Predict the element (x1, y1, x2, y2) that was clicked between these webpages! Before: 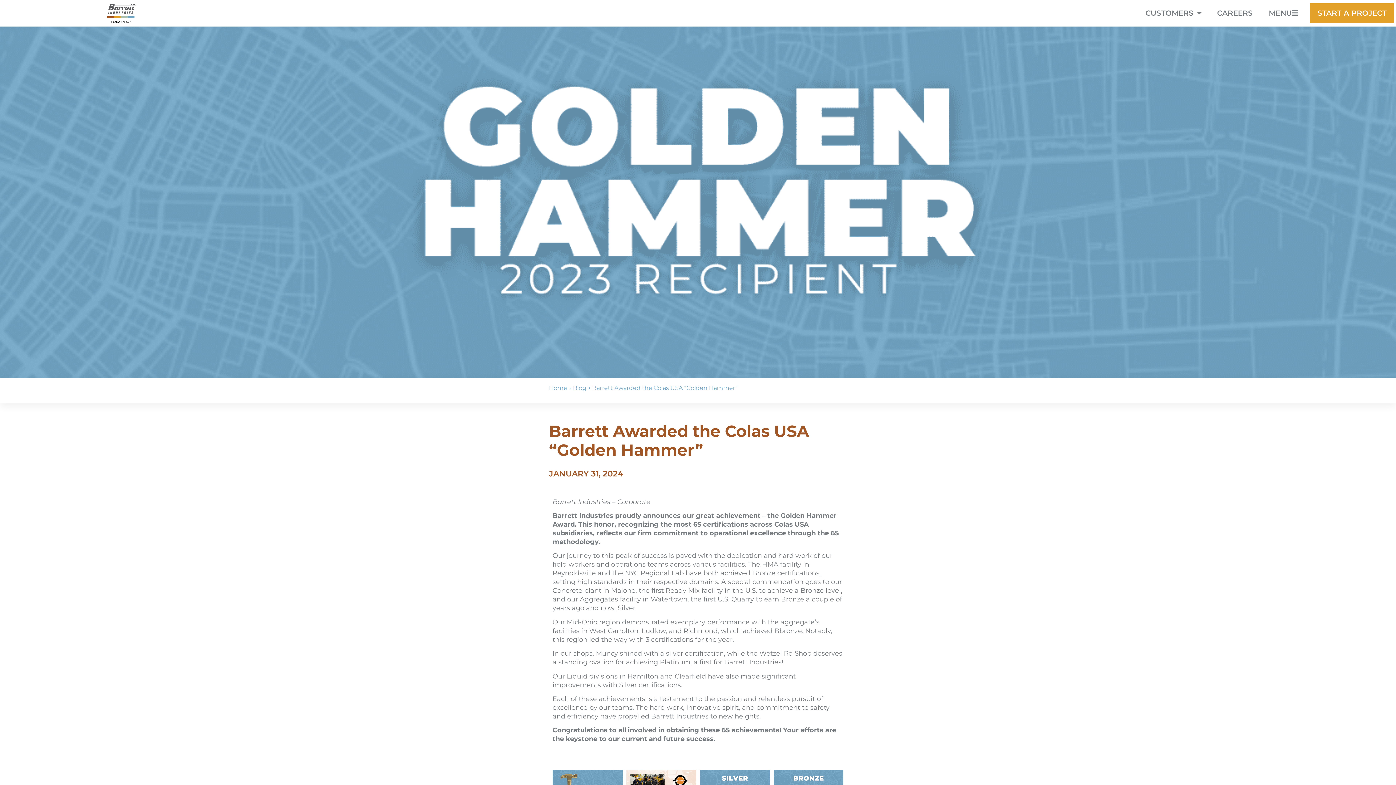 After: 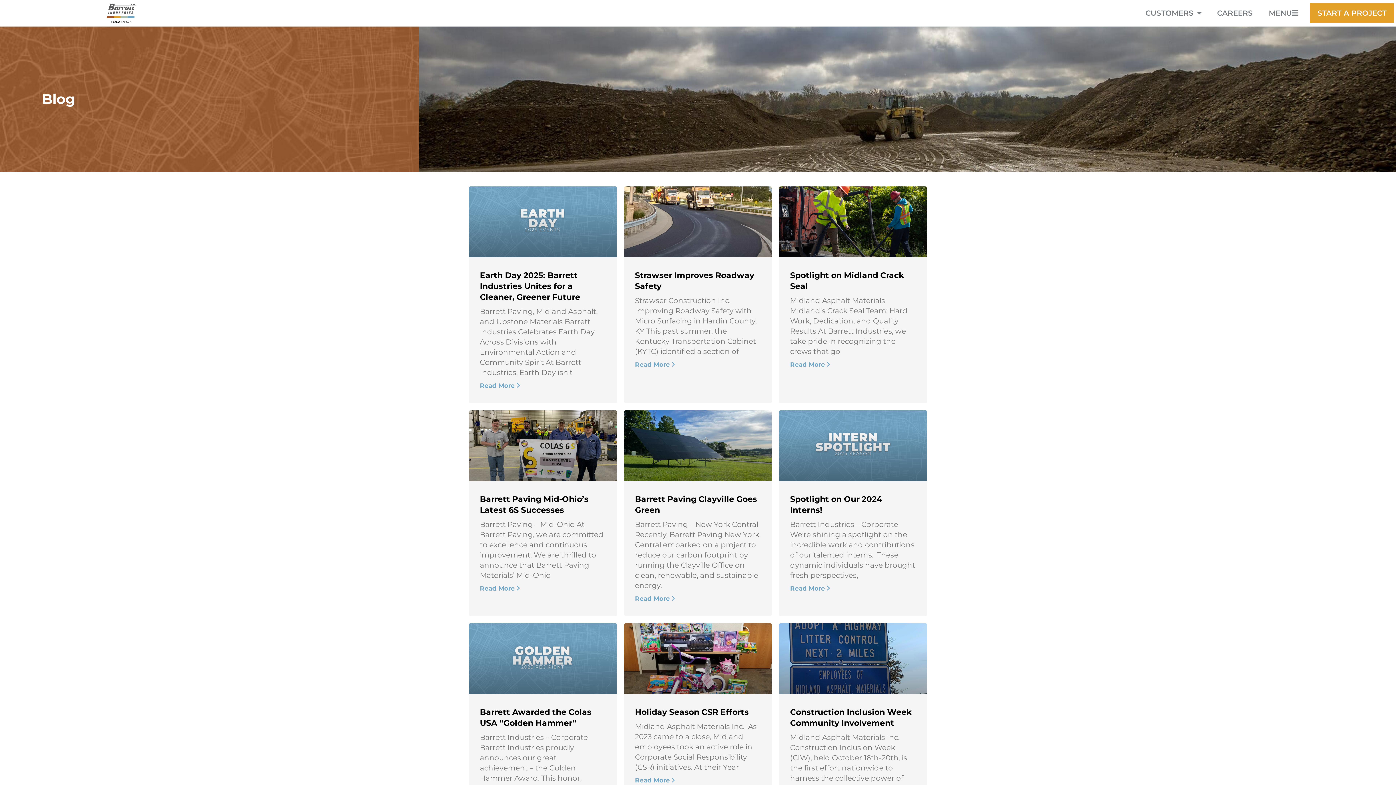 Action: bbox: (573, 384, 586, 391) label: Blog